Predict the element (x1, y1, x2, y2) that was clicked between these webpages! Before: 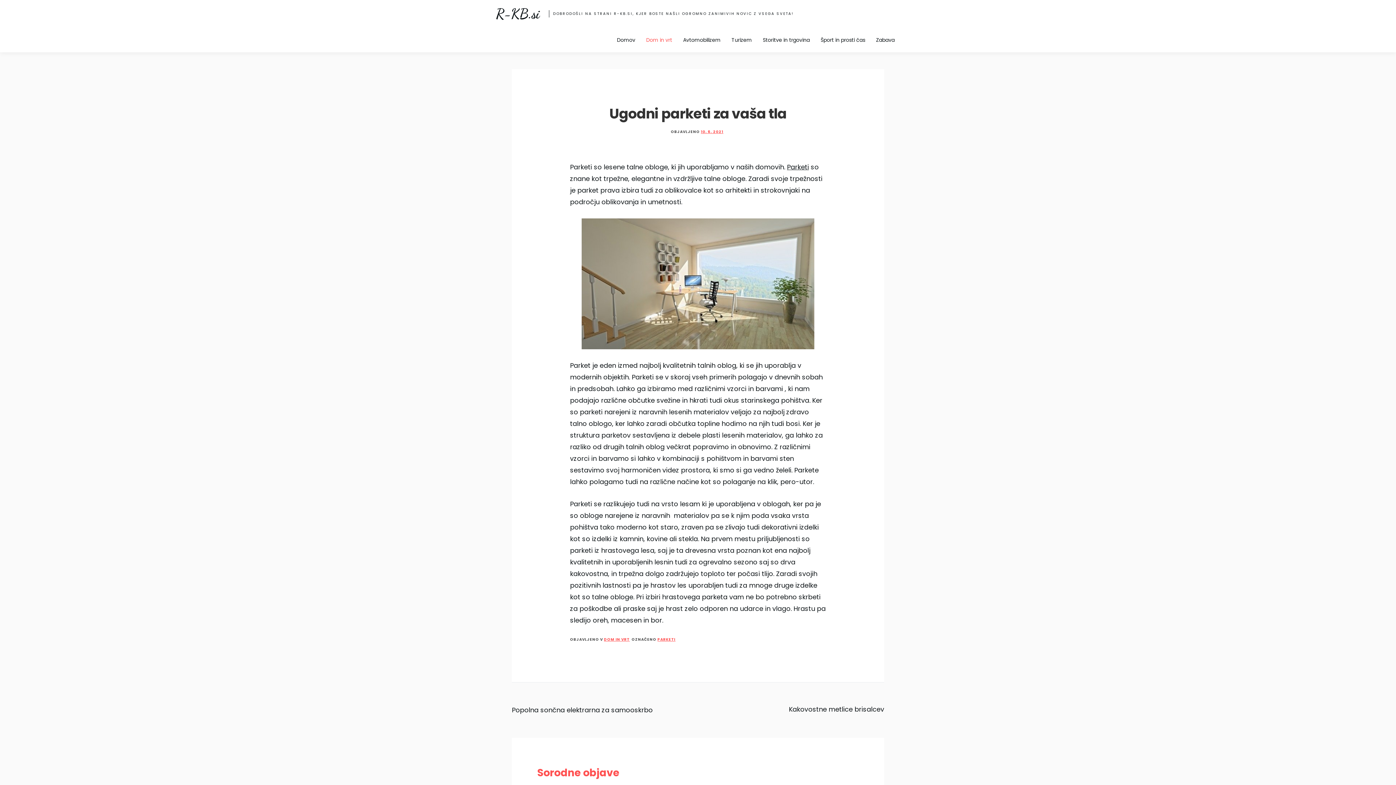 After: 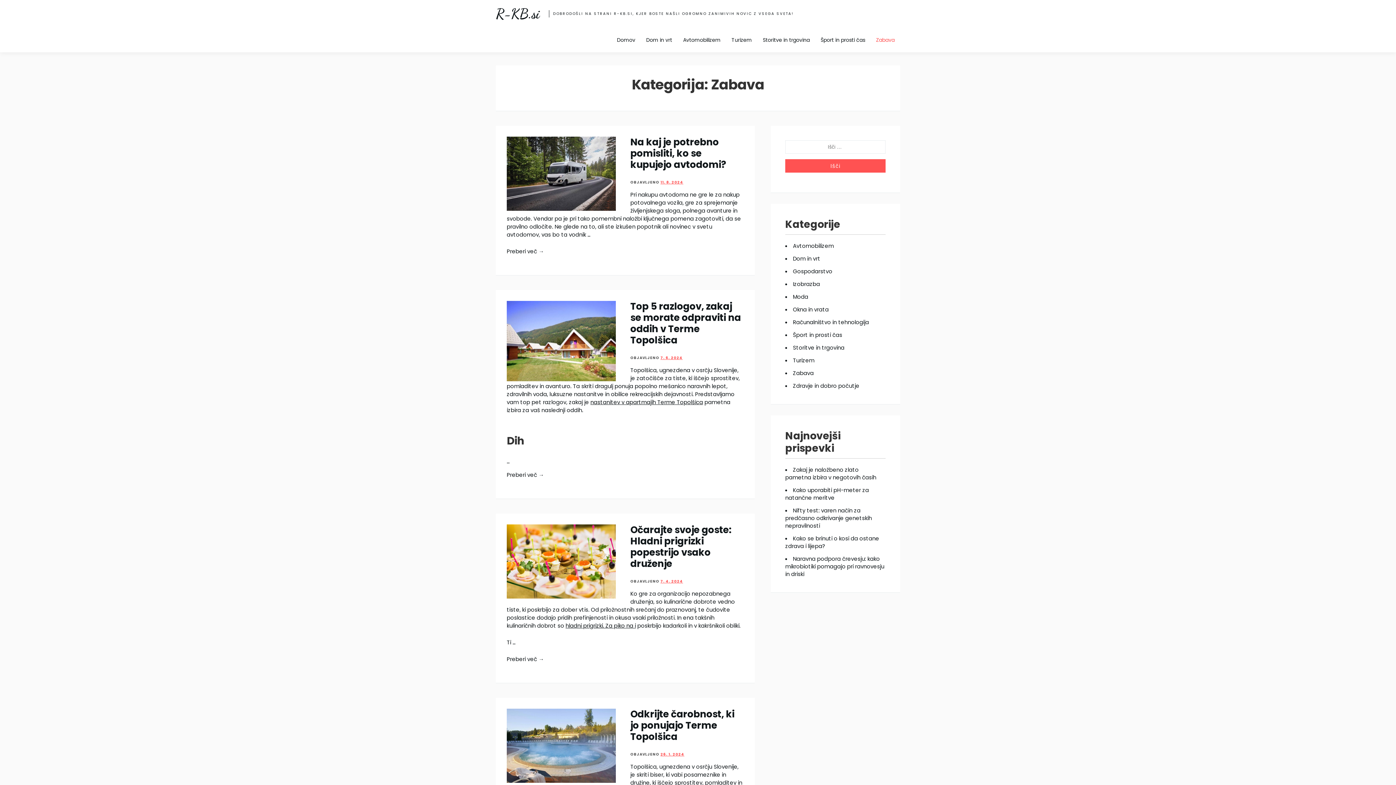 Action: label: Zabava bbox: (870, 31, 900, 48)